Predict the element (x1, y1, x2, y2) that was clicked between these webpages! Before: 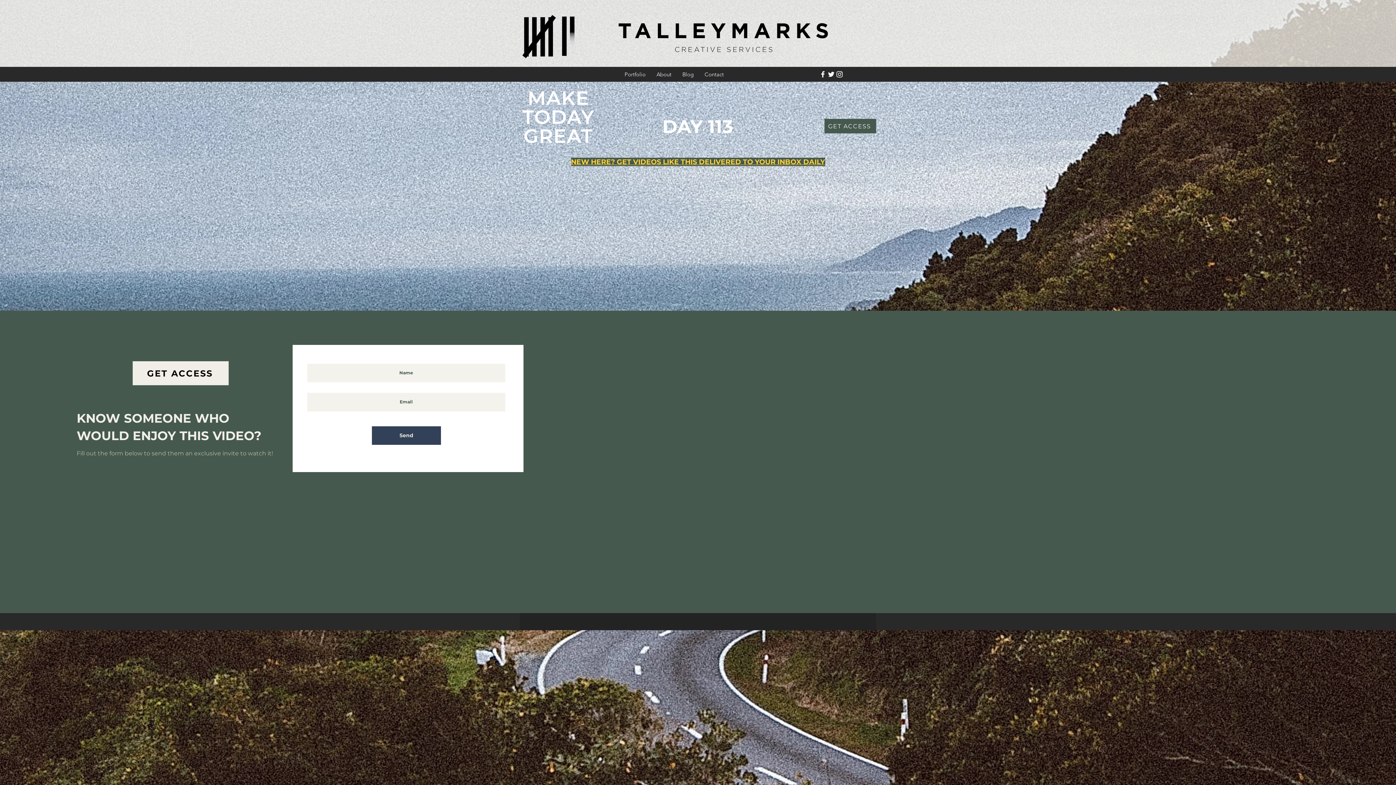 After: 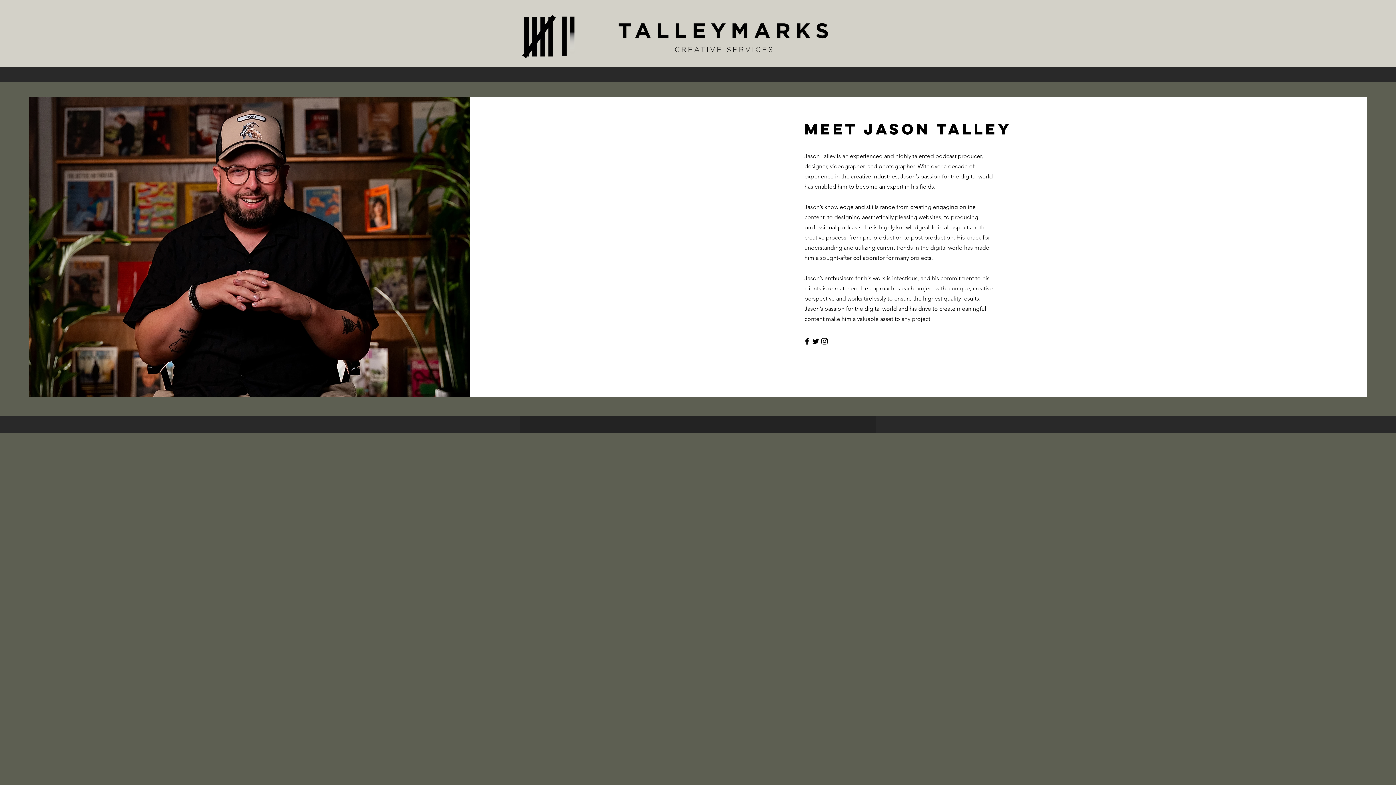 Action: bbox: (651, 68, 677, 80) label: About